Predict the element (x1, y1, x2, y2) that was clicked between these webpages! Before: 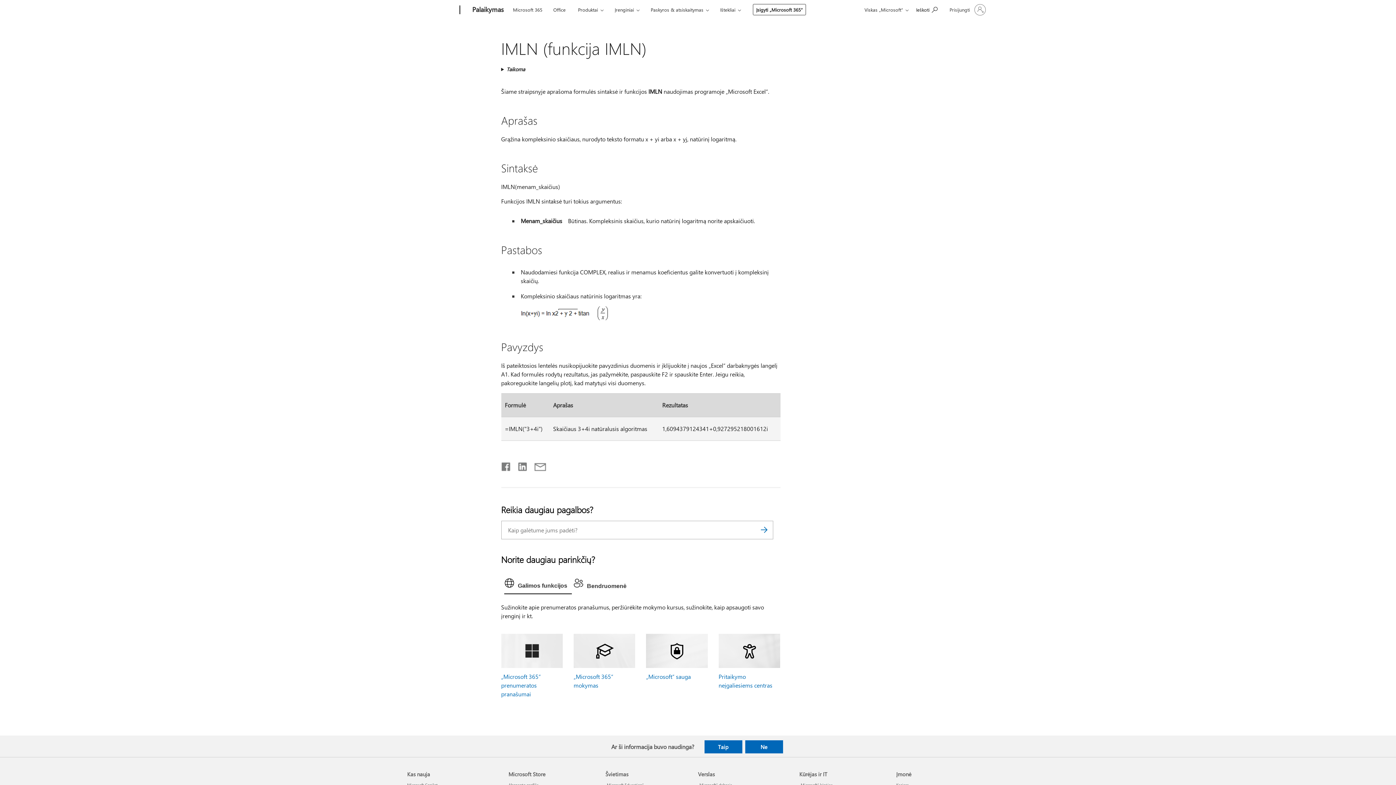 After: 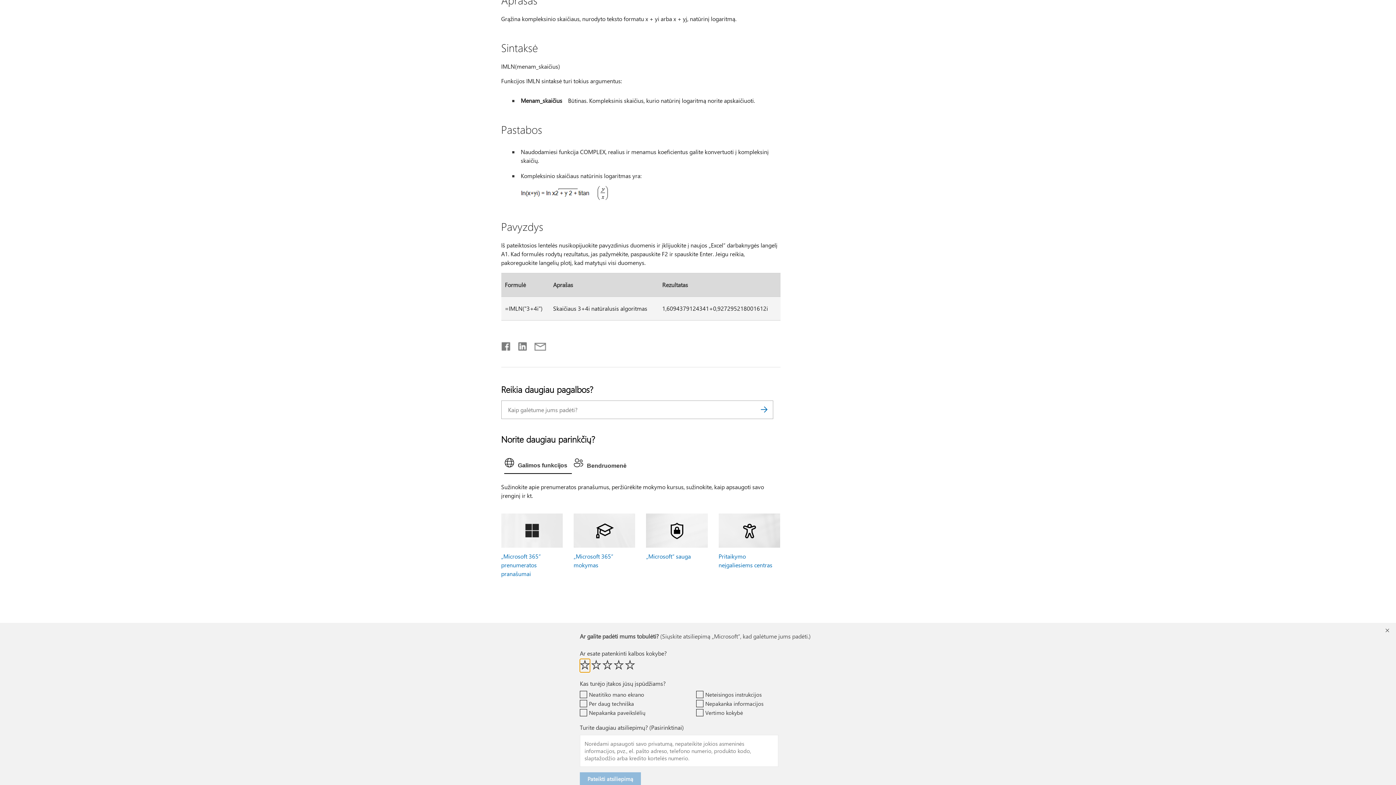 Action: bbox: (745, 740, 783, 753) label: Ne